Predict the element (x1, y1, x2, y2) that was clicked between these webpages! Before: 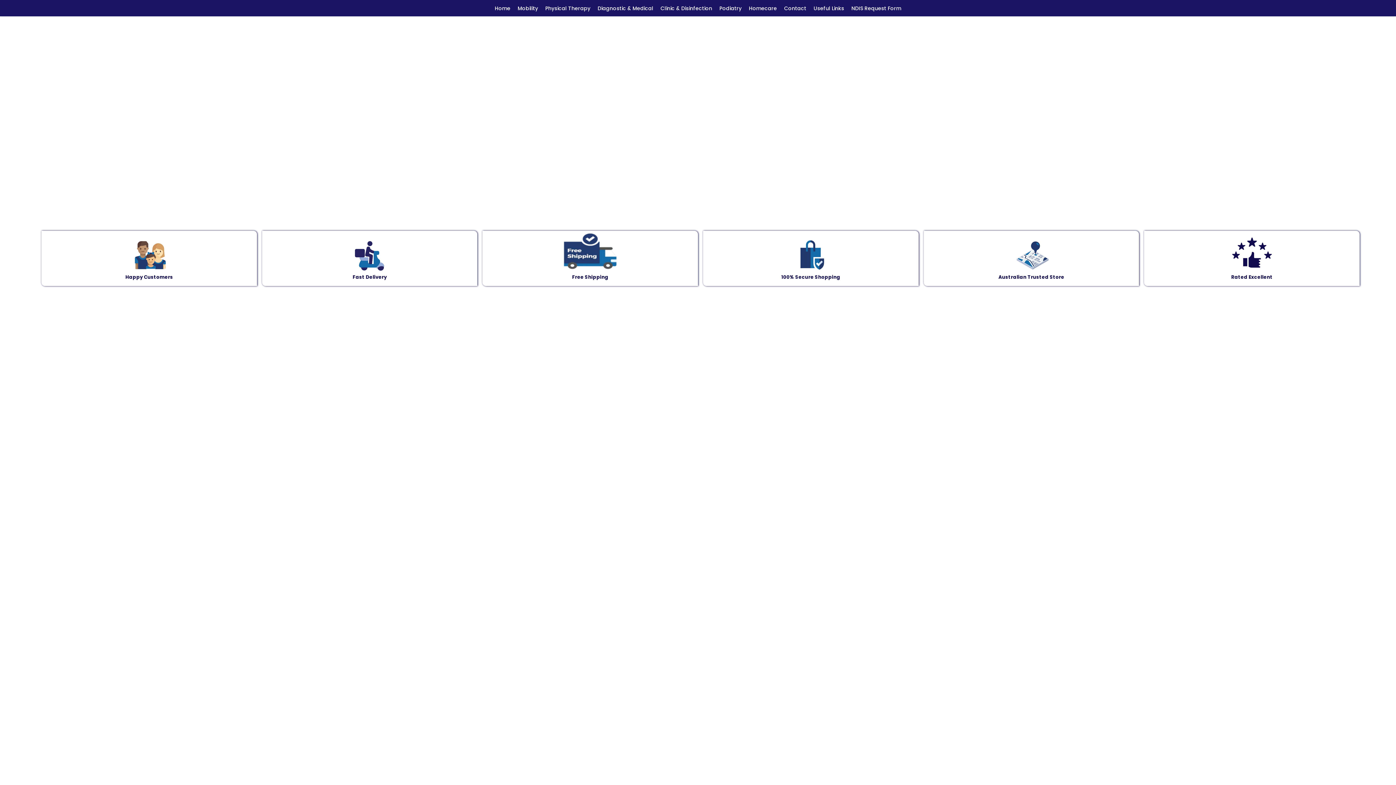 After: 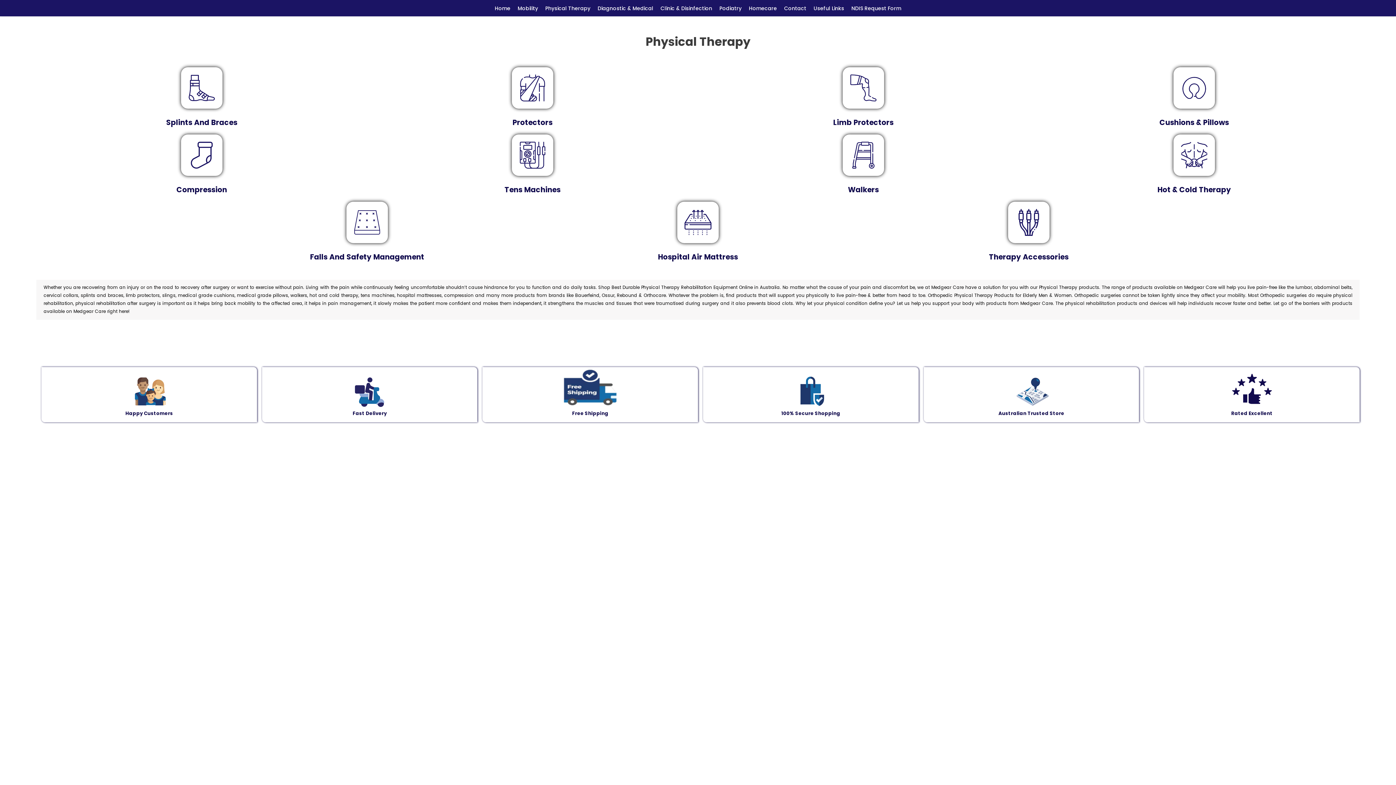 Action: bbox: (545, 0, 590, 16) label: Physical Therapy